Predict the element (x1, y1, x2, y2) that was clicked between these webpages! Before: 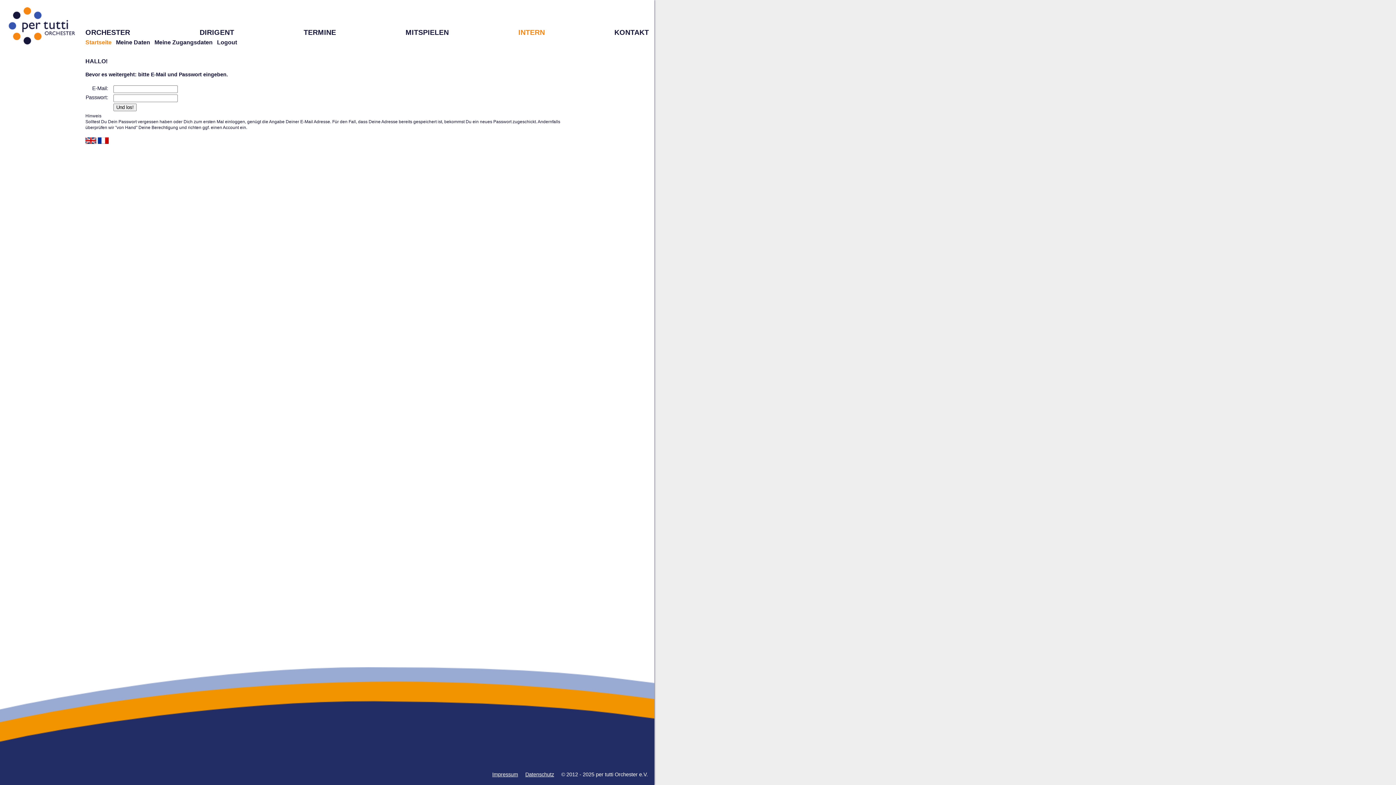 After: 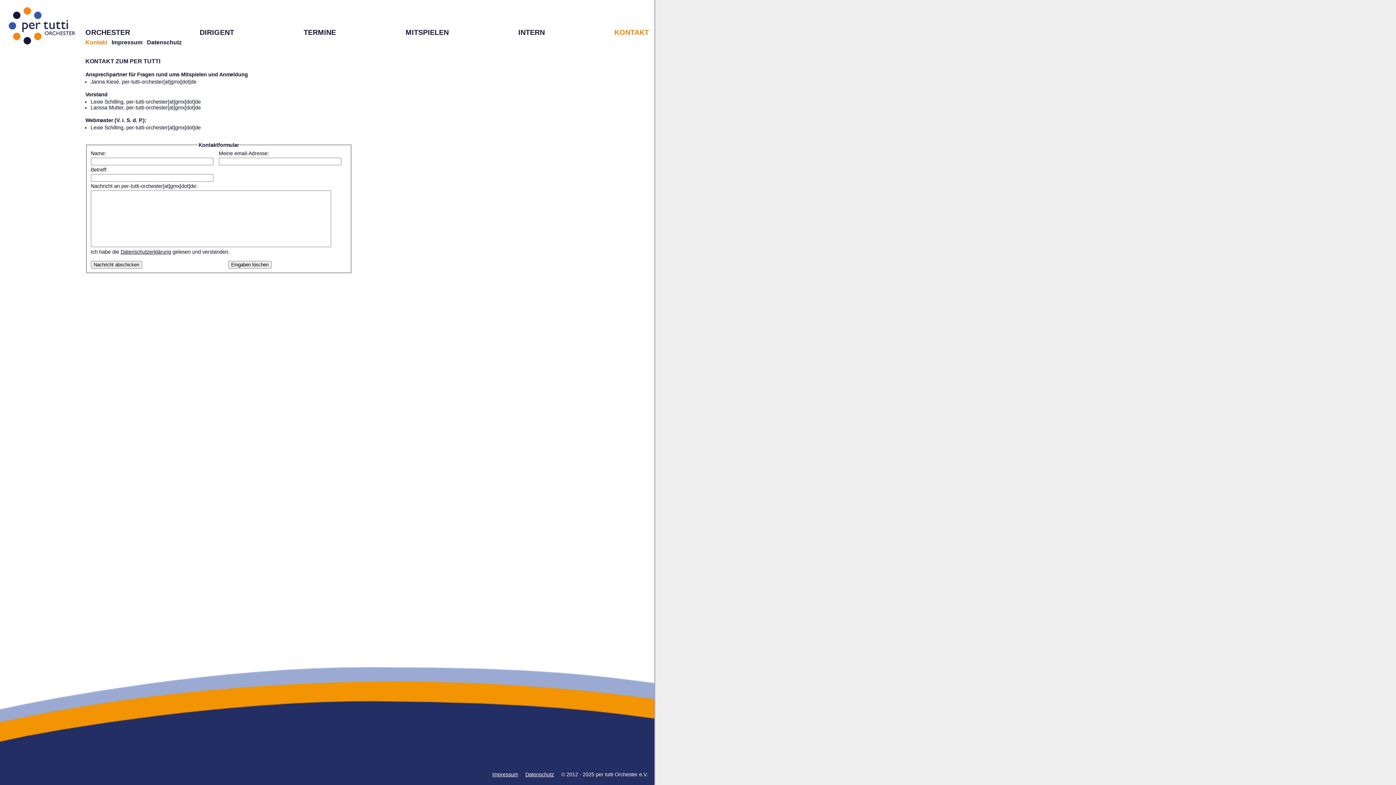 Action: bbox: (614, 28, 649, 36) label: KONTAKT